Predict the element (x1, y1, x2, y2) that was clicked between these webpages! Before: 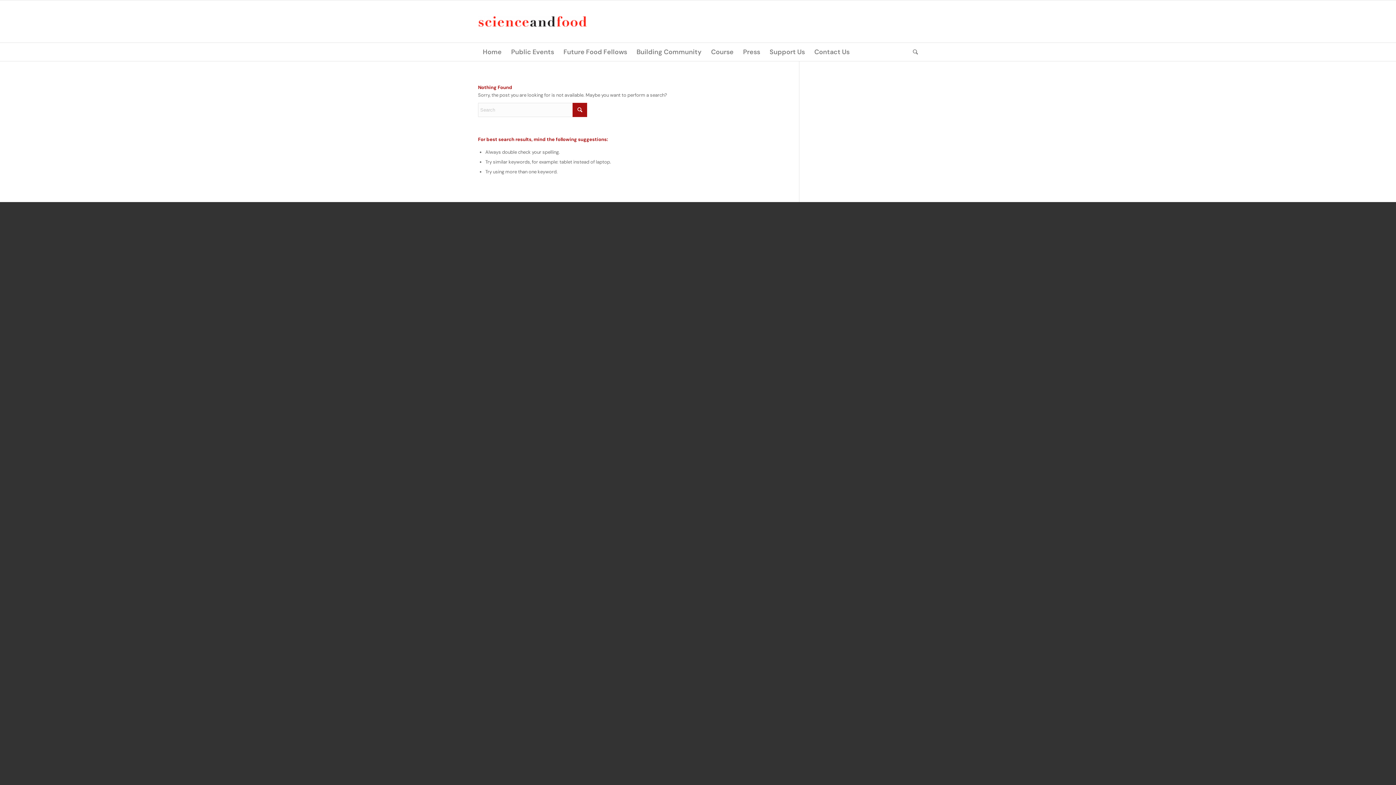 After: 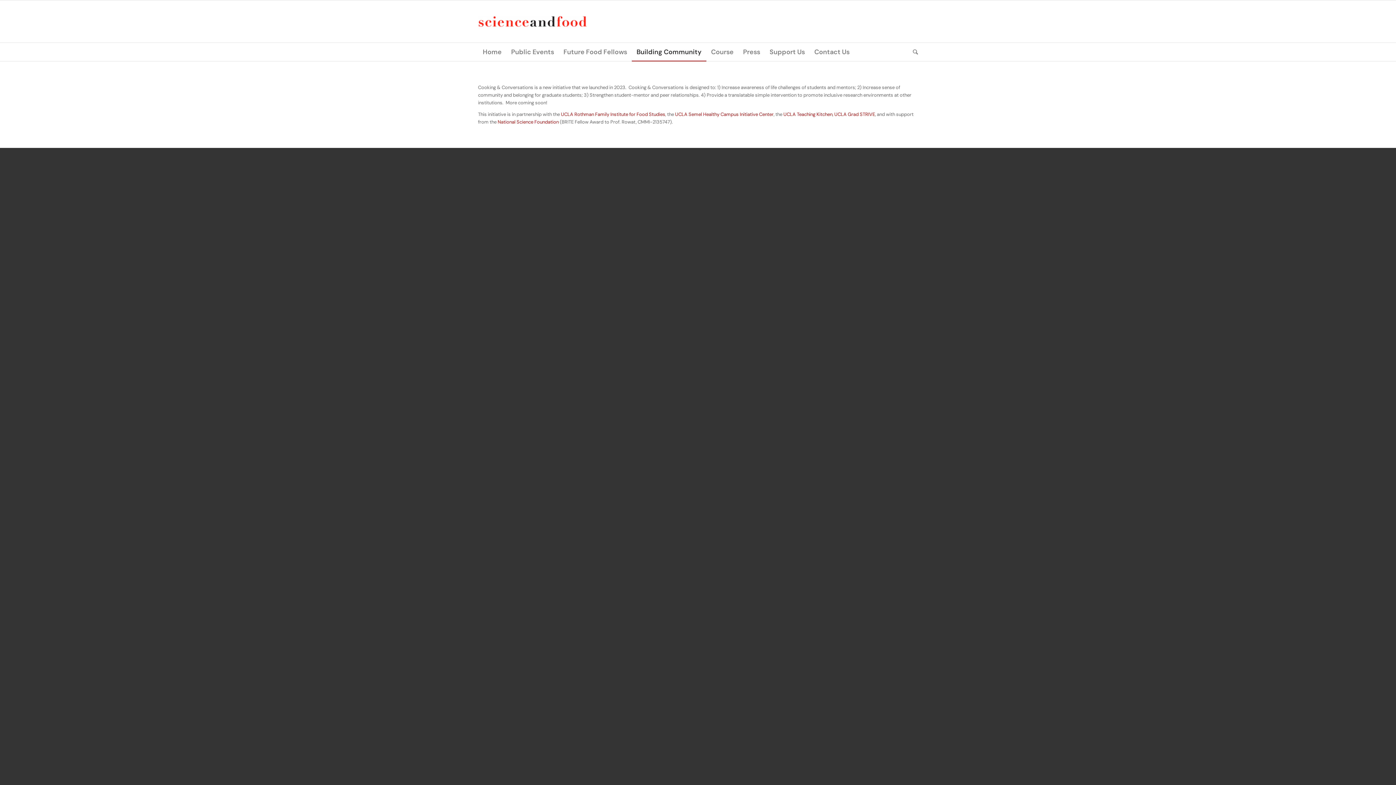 Action: label: Building Community bbox: (632, 42, 706, 61)